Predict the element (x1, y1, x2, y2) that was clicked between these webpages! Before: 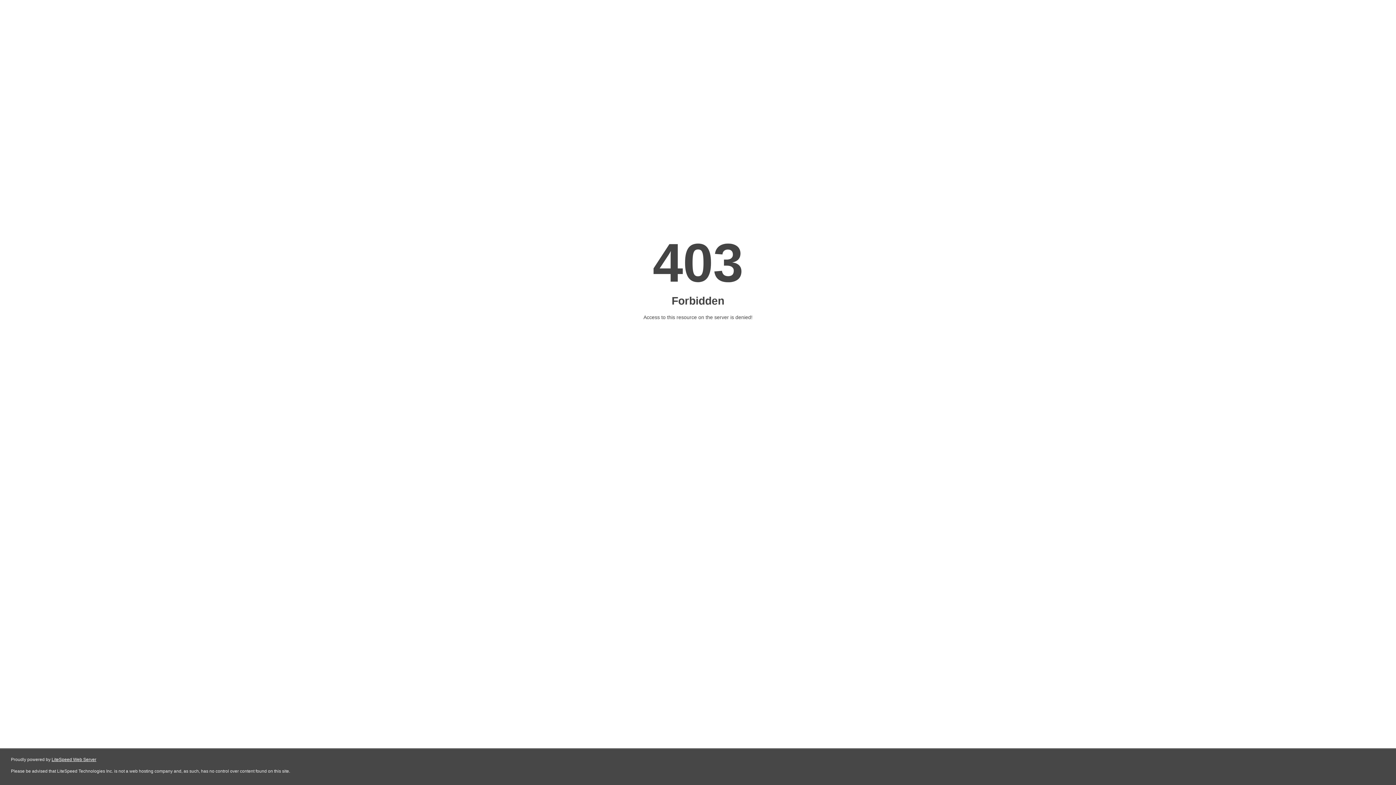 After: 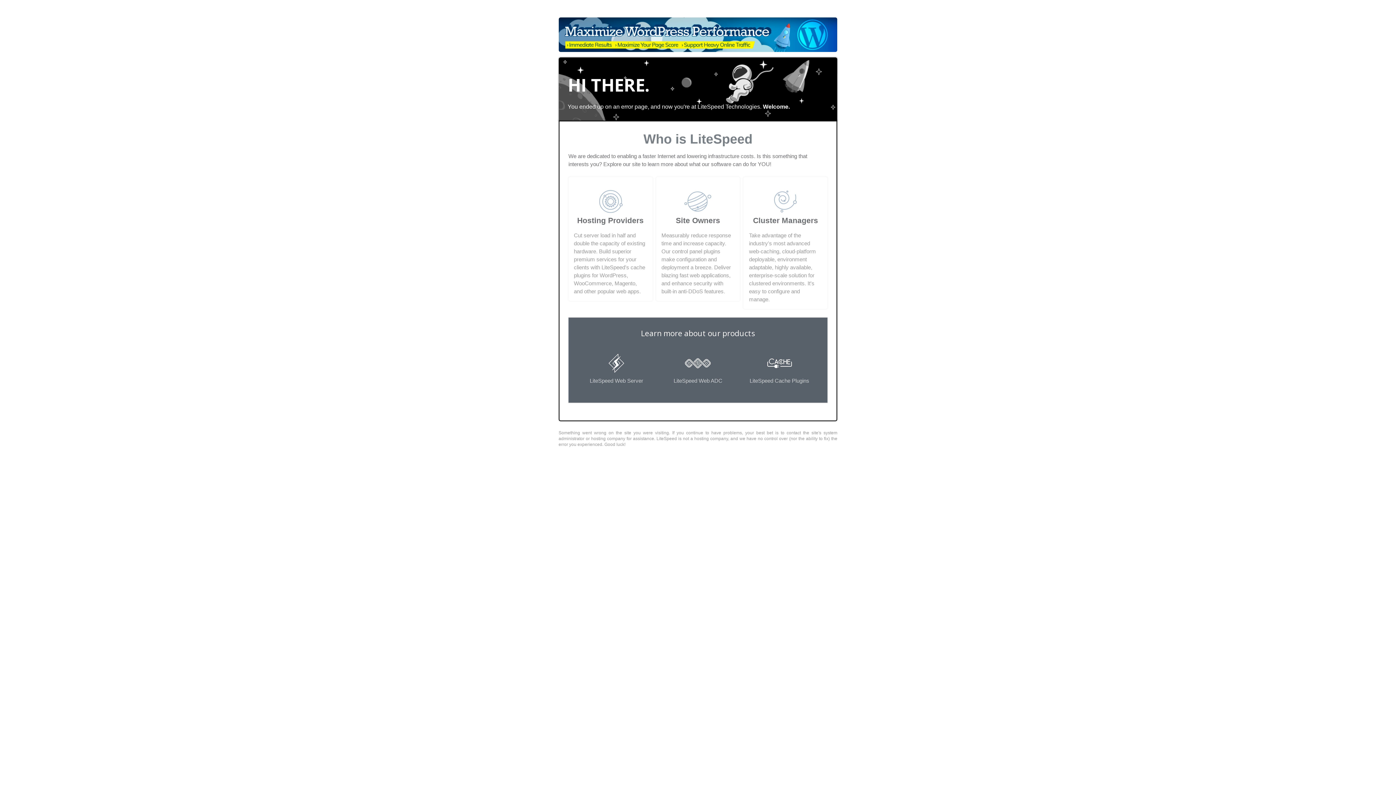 Action: label: LiteSpeed Web Server bbox: (51, 757, 96, 762)